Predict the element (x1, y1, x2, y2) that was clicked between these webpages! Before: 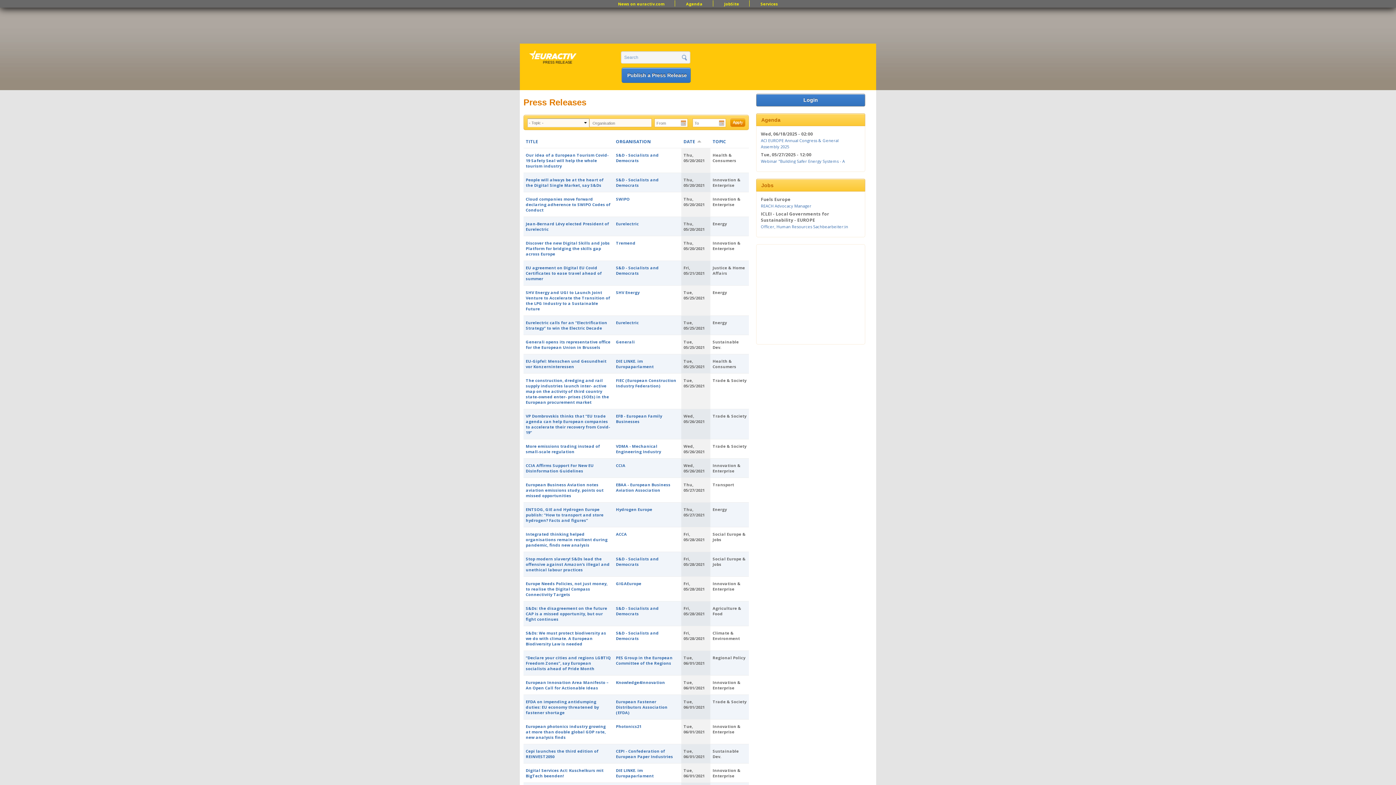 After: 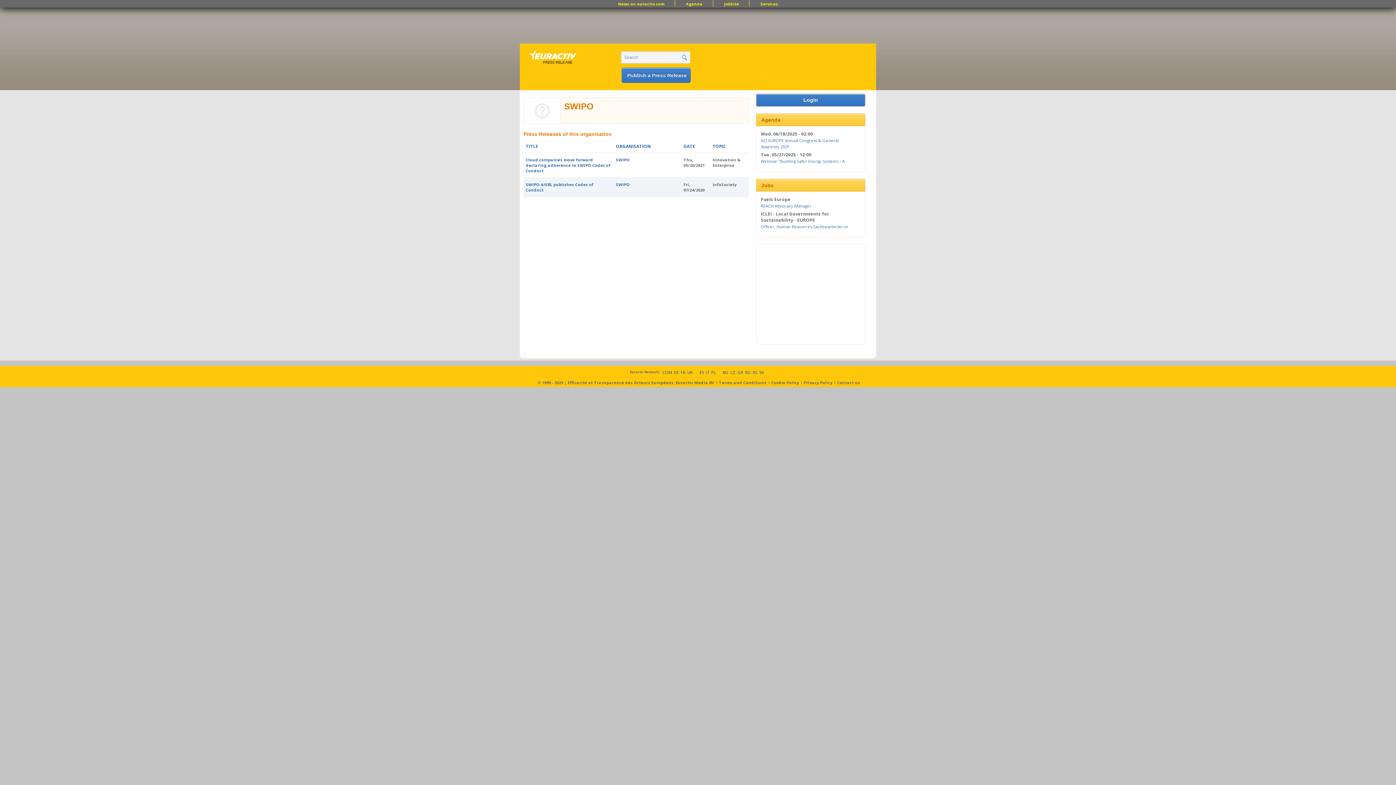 Action: bbox: (616, 196, 629, 201) label: SWIPO